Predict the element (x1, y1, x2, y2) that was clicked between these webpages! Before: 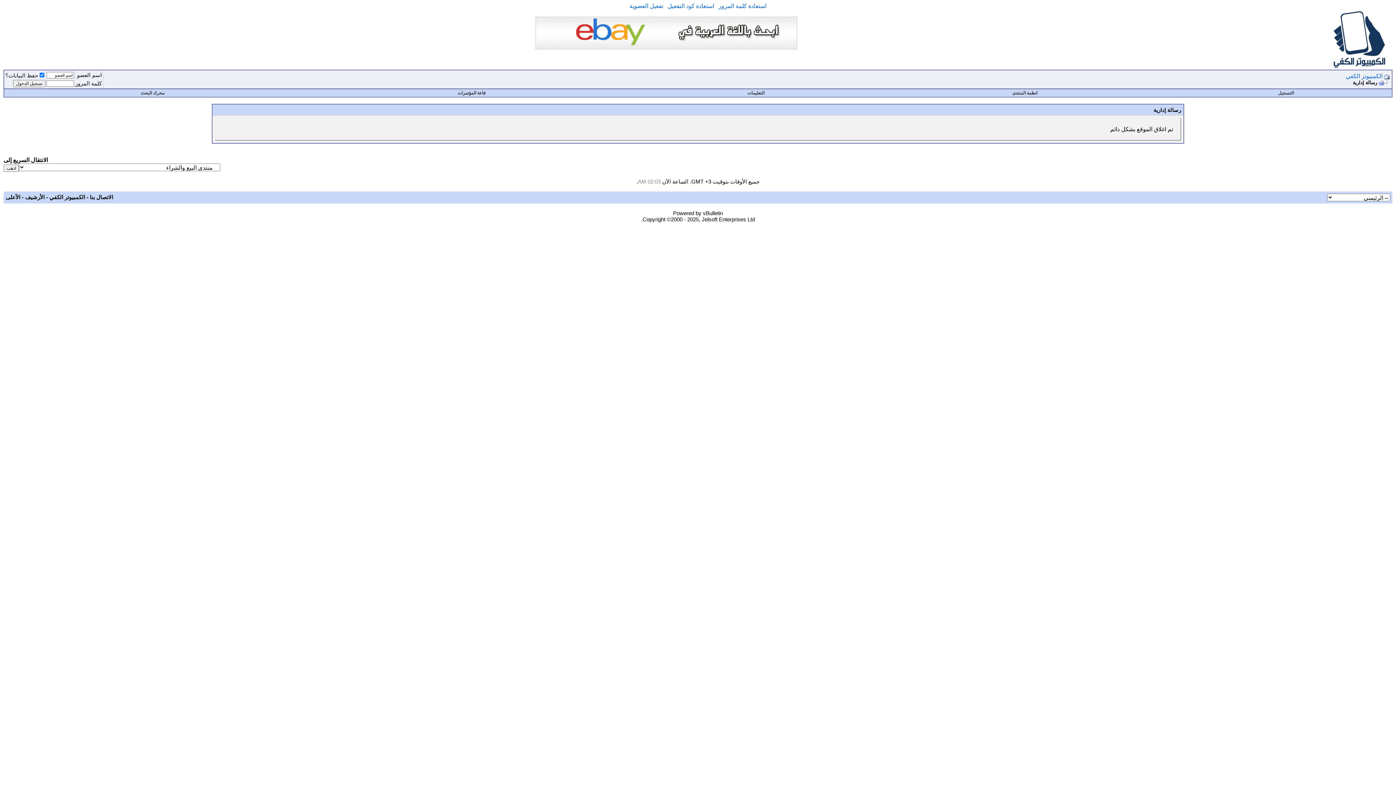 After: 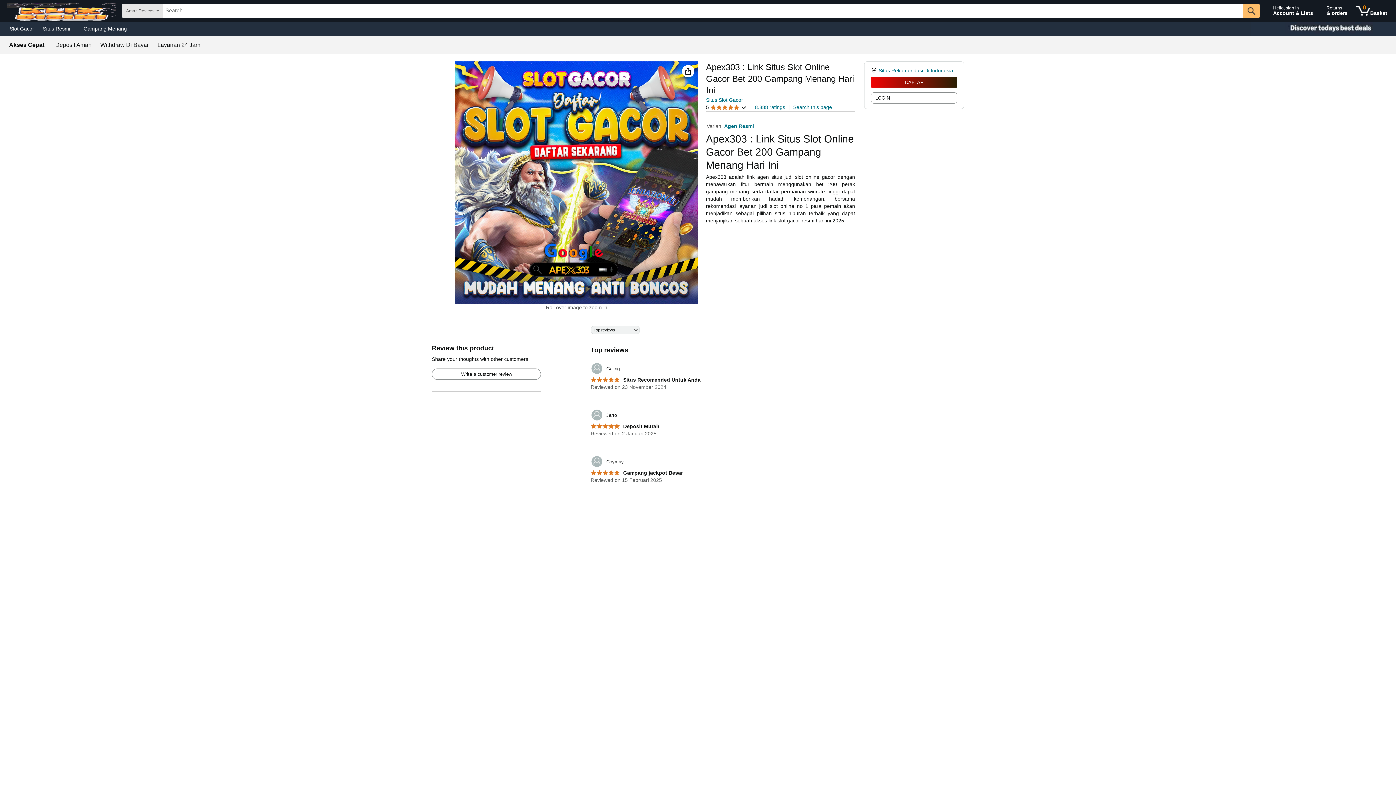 Action: bbox: (49, 194, 85, 200) label: الكمبيوتر الكفي